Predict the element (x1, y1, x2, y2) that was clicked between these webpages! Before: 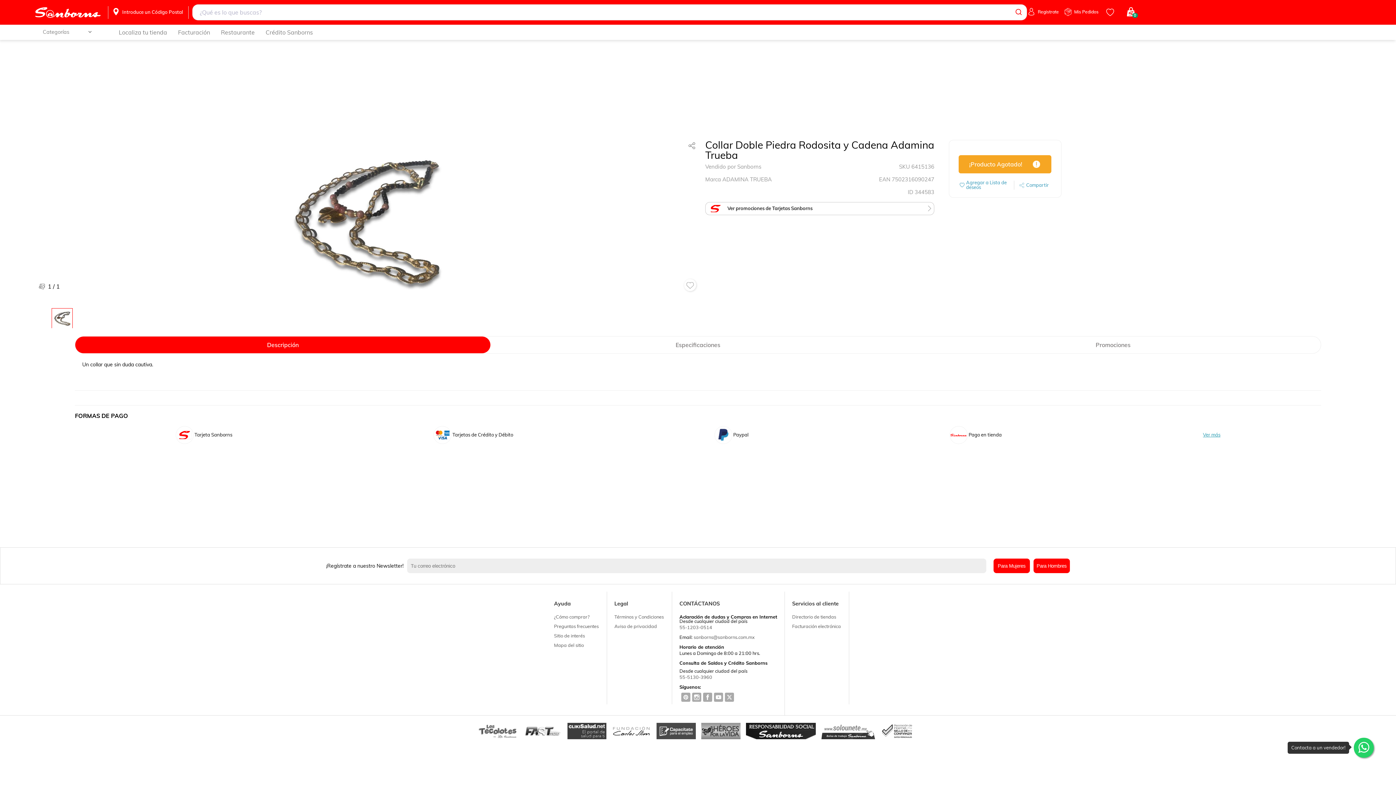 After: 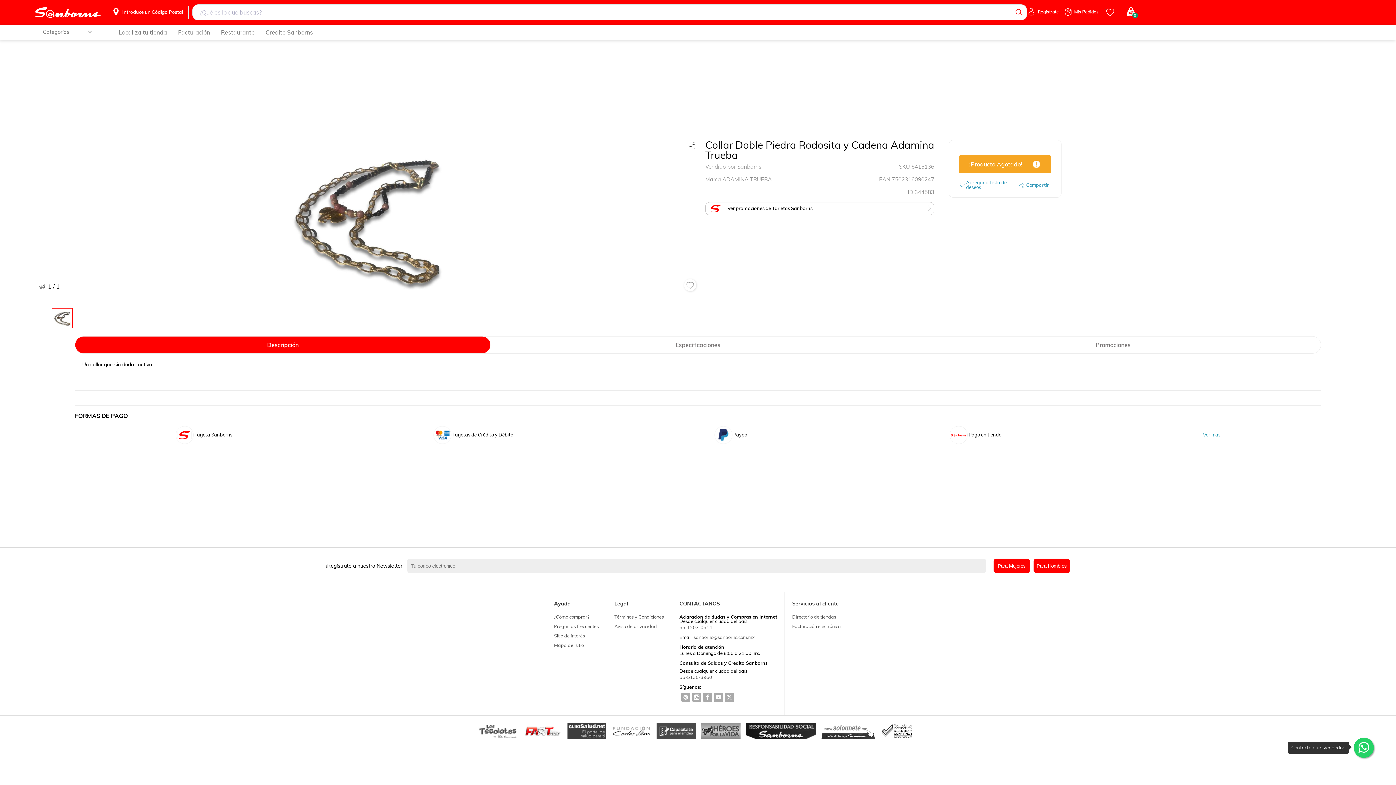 Action: bbox: (522, 723, 567, 740)